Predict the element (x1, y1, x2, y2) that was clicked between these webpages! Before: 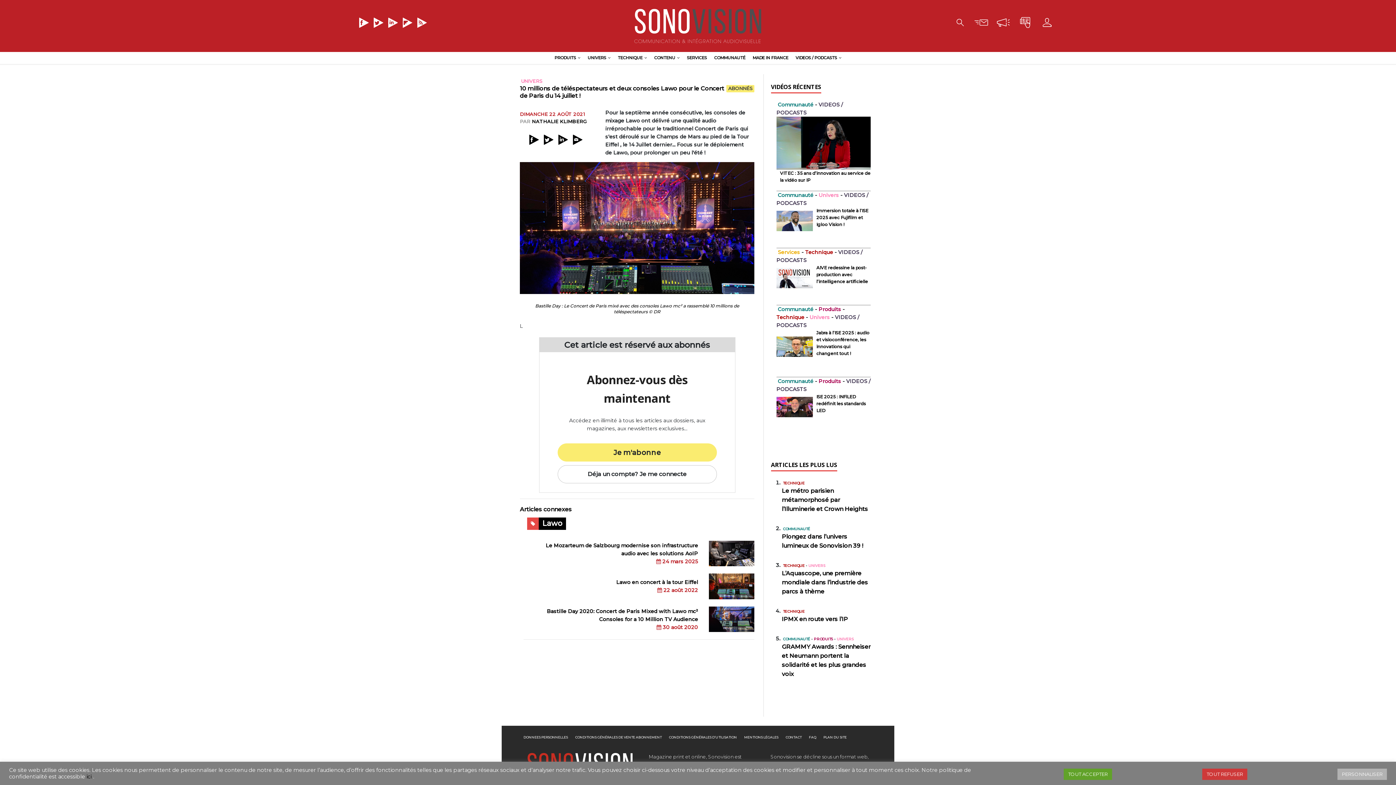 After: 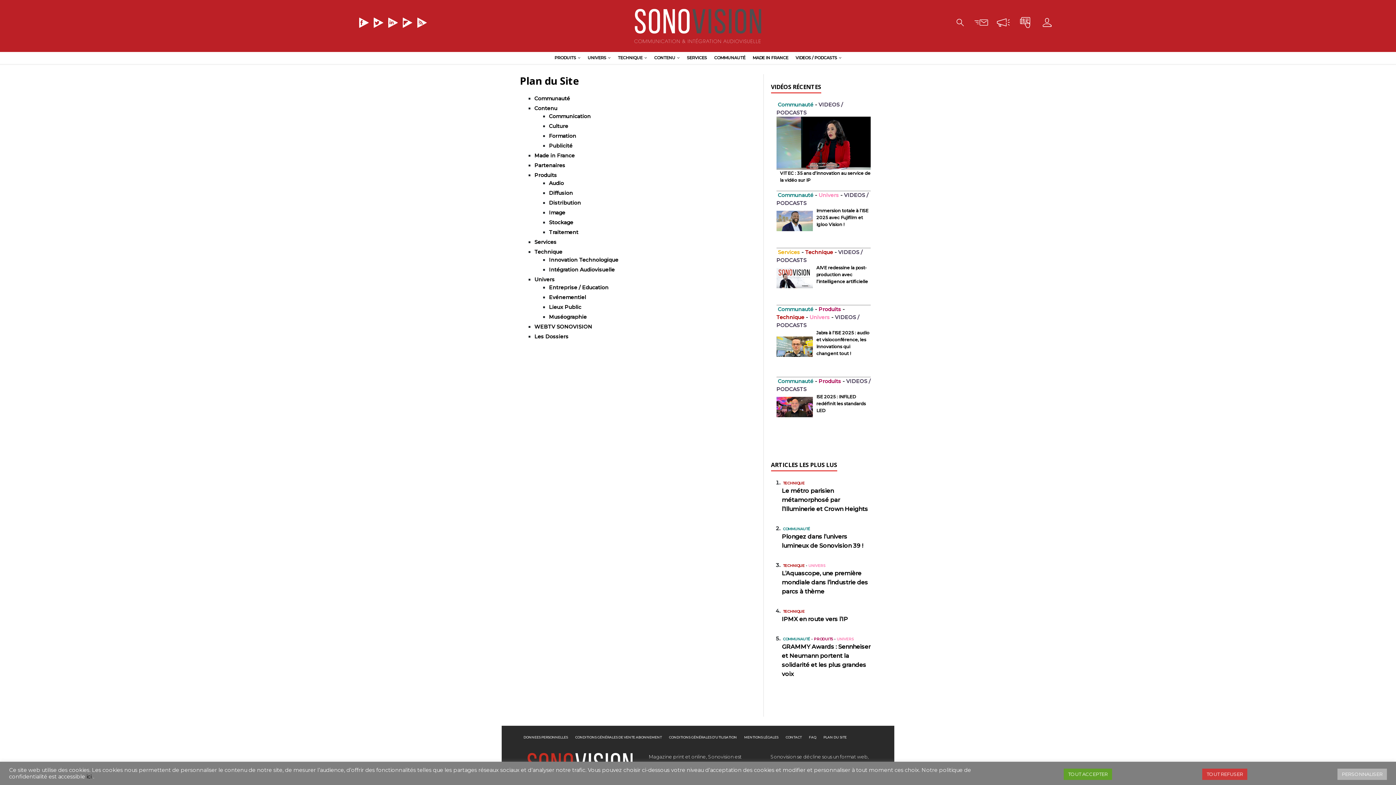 Action: label: PLAN DU SITE bbox: (823, 735, 846, 739)